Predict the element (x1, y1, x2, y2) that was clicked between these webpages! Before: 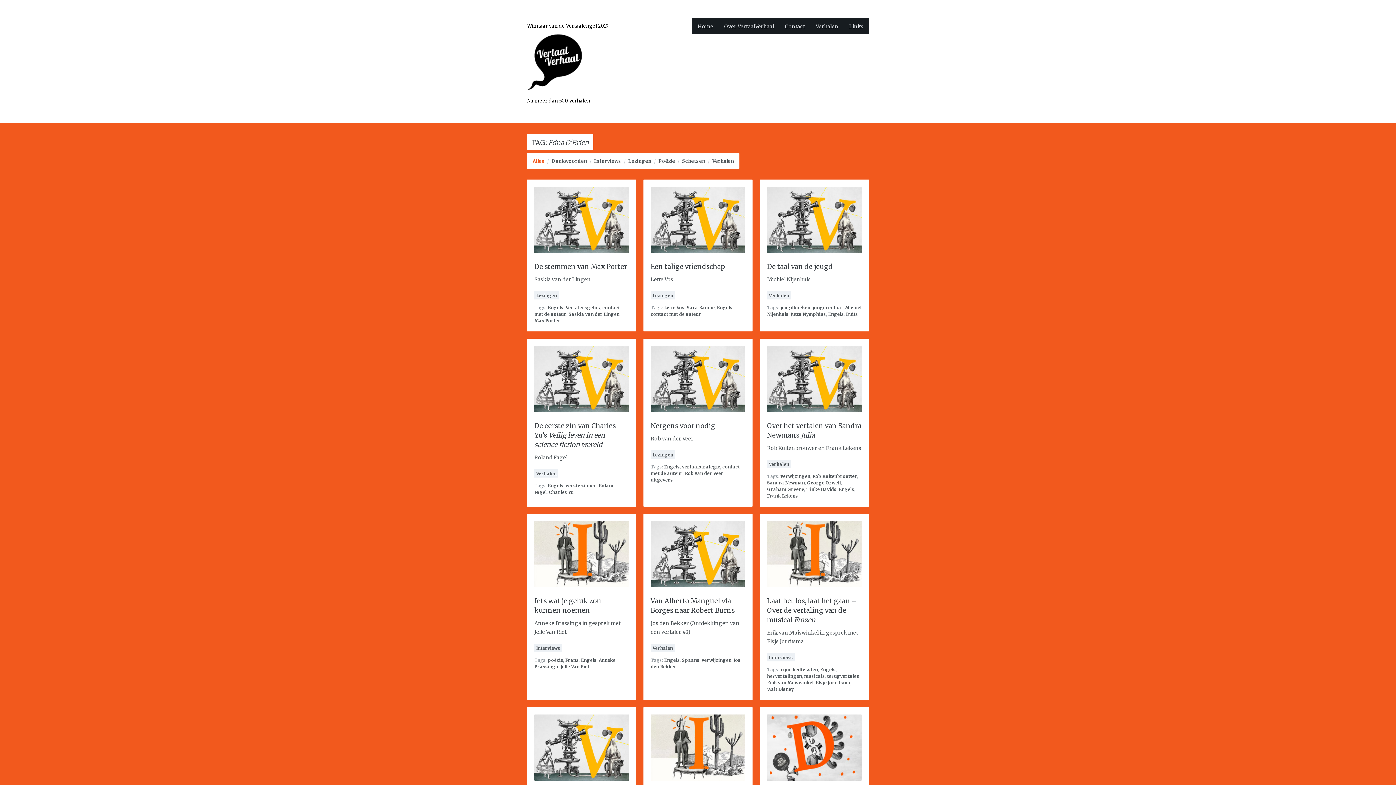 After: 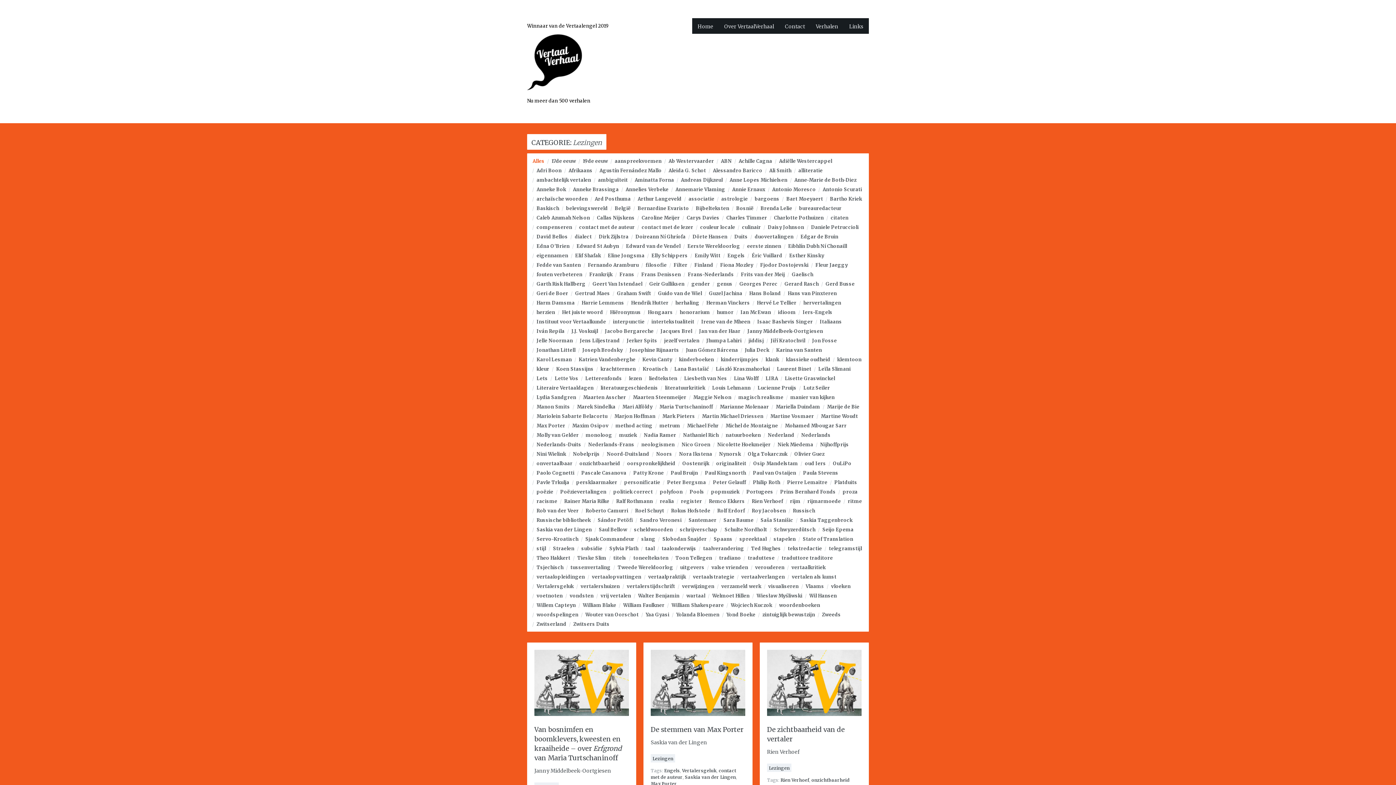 Action: bbox: (650, 450, 675, 458) label: Lezingen